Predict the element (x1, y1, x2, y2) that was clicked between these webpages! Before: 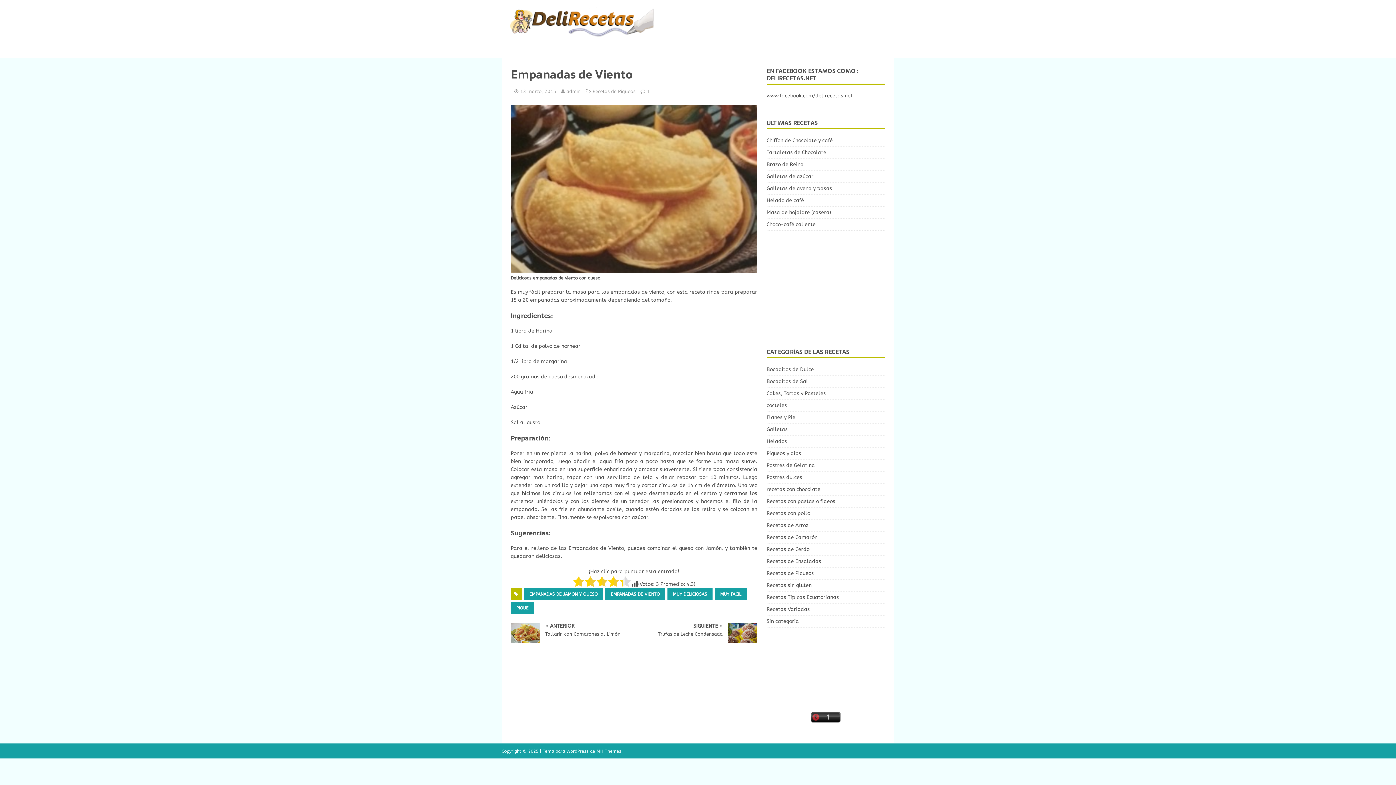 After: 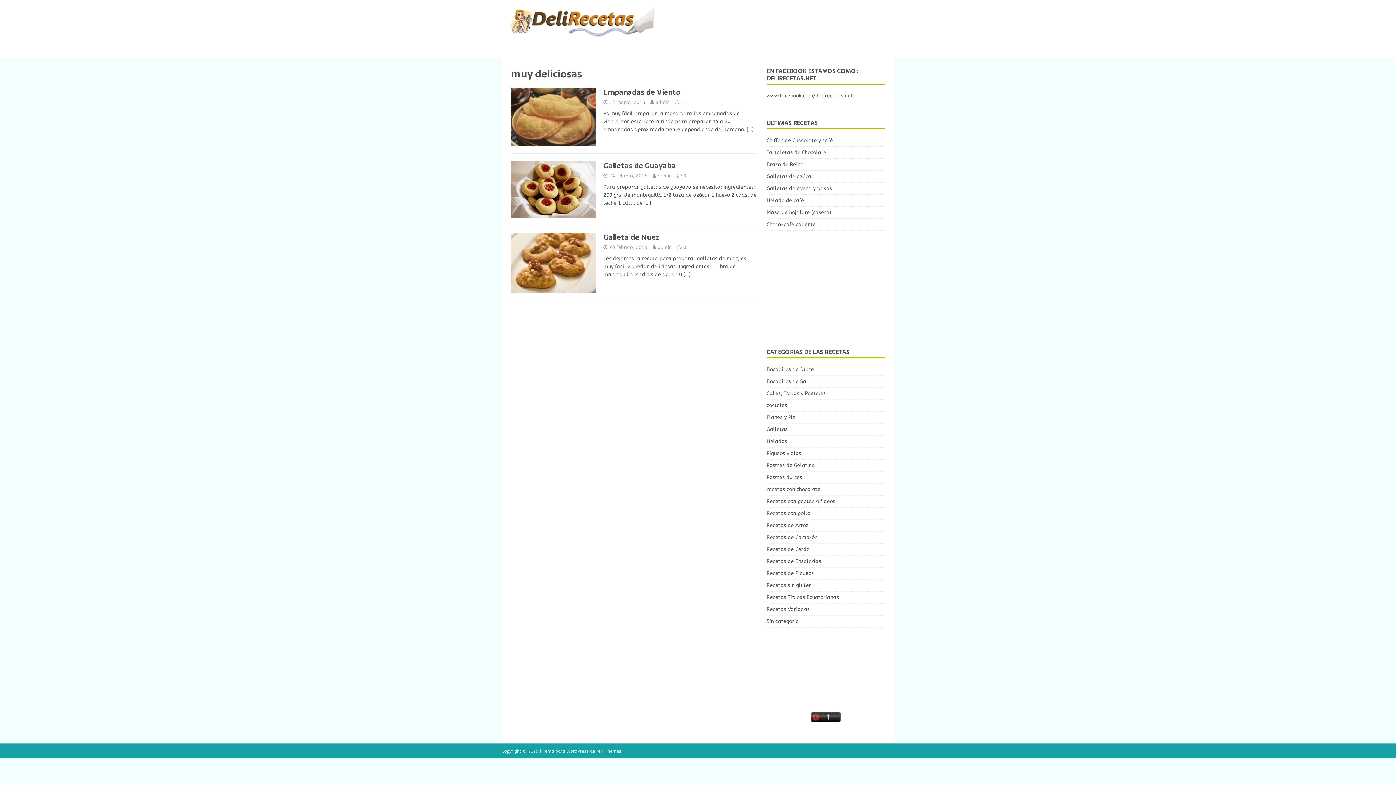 Action: label: MUY DELICIOSAS bbox: (667, 588, 712, 600)